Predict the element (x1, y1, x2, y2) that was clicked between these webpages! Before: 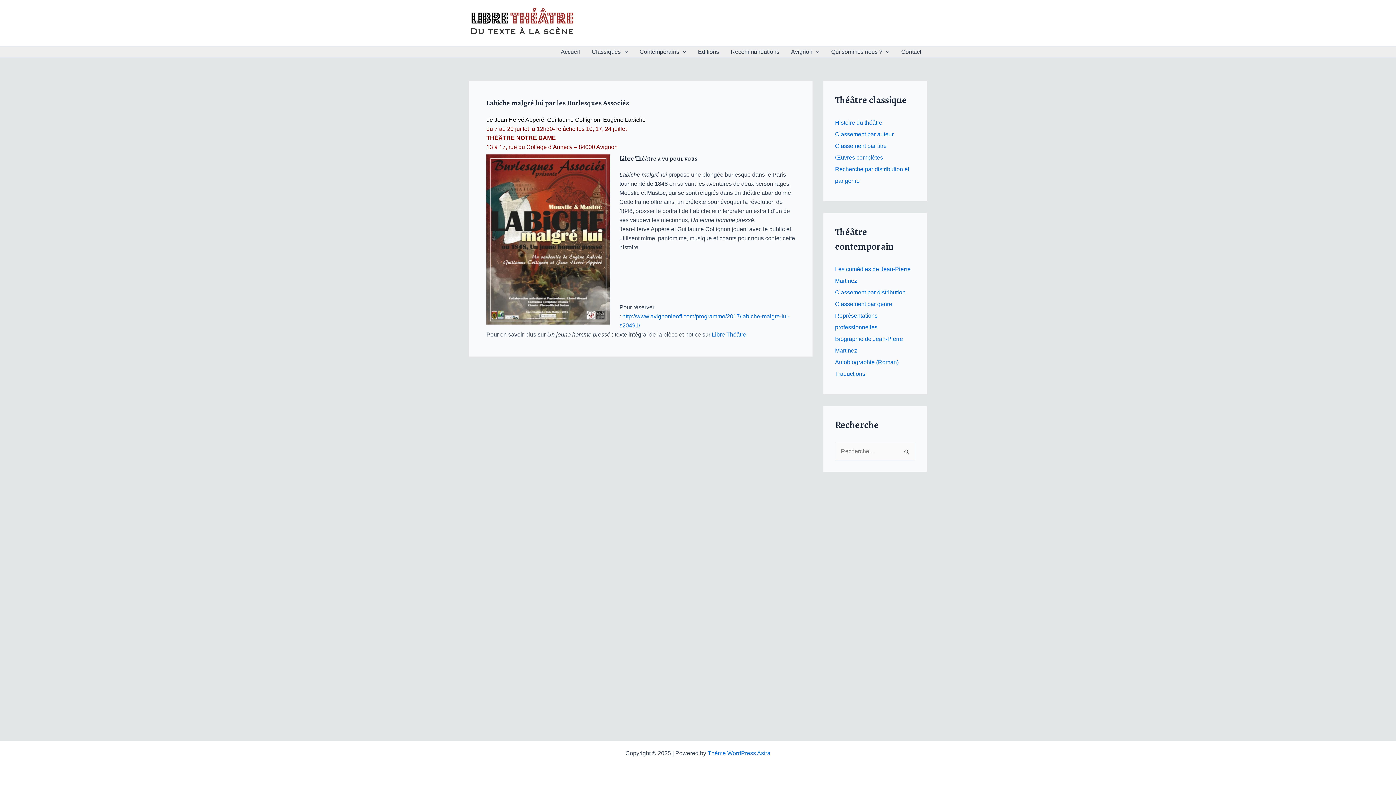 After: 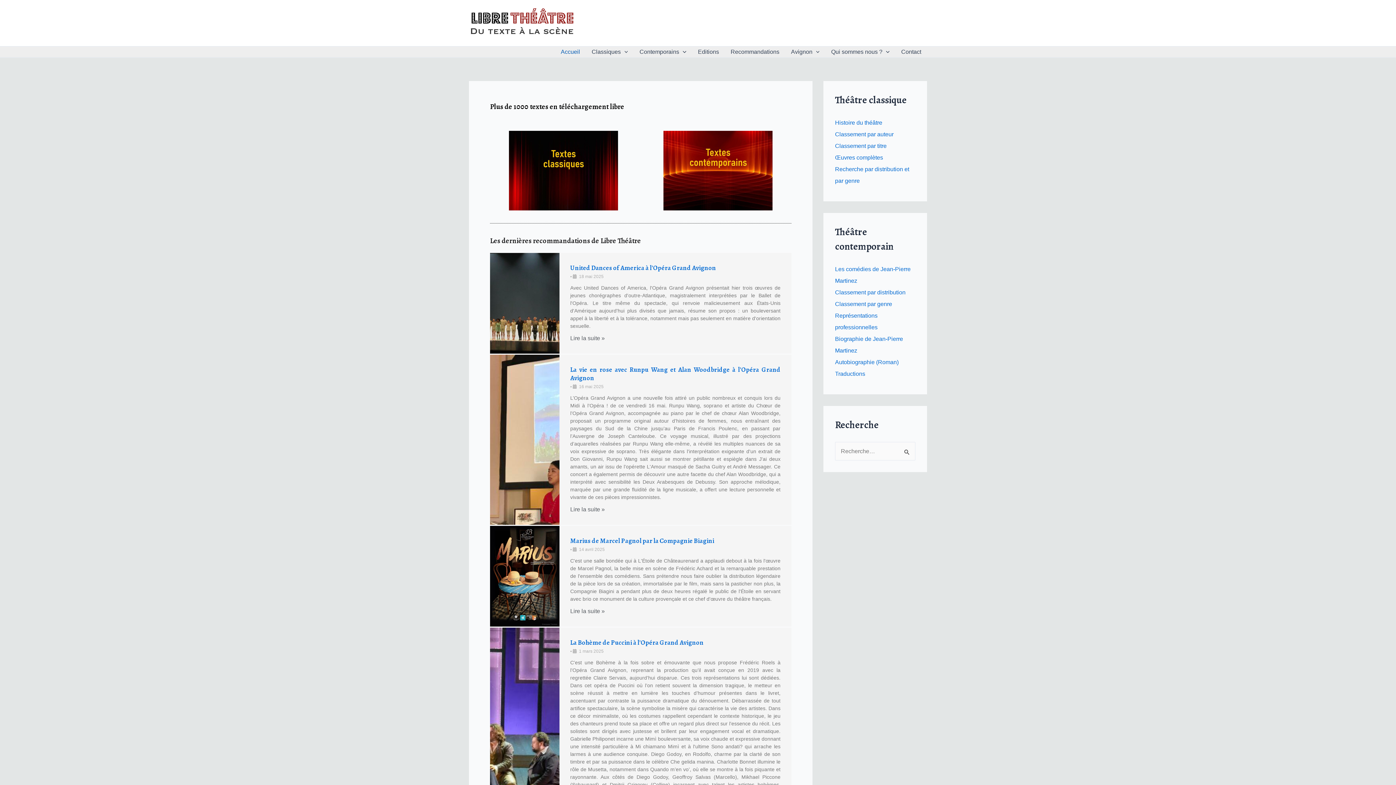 Action: bbox: (555, 46, 586, 57) label: Accueil